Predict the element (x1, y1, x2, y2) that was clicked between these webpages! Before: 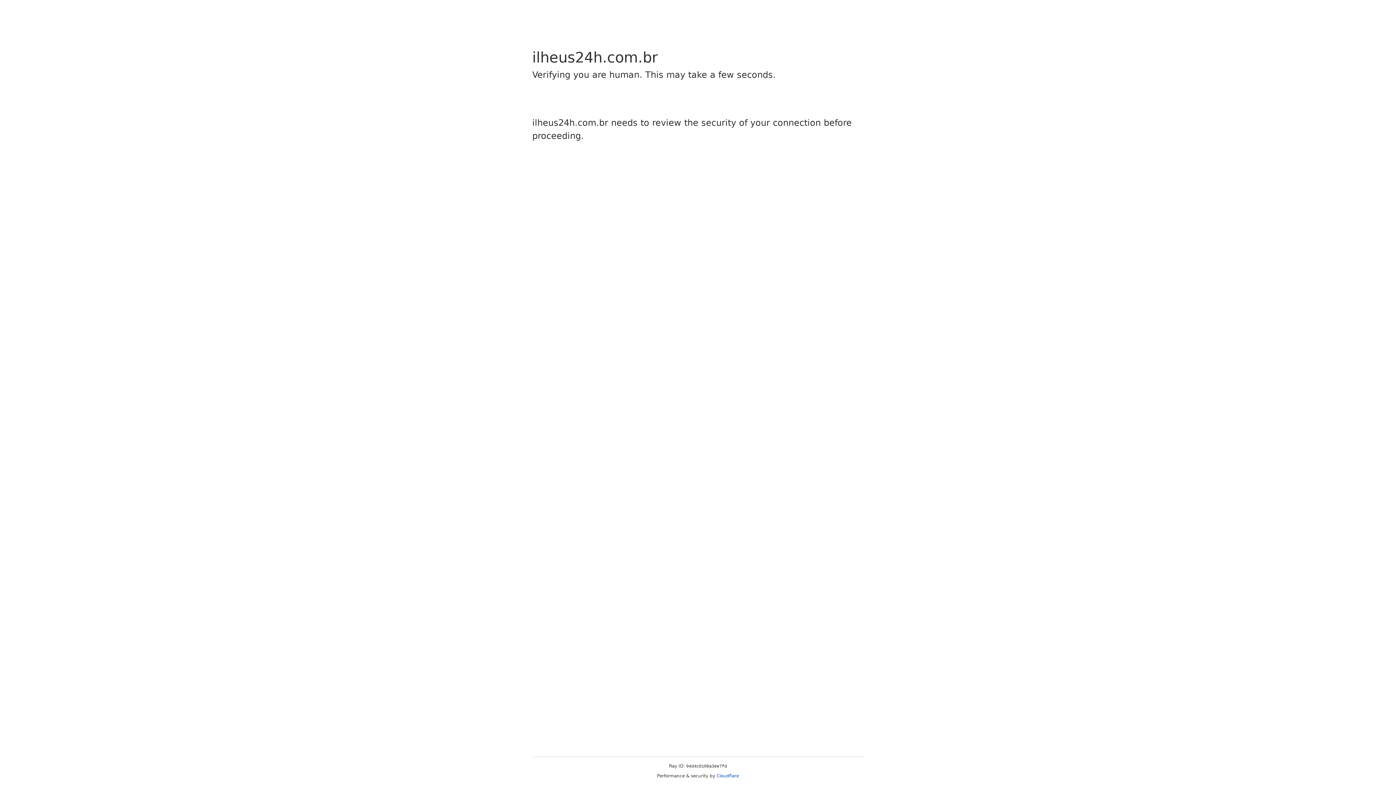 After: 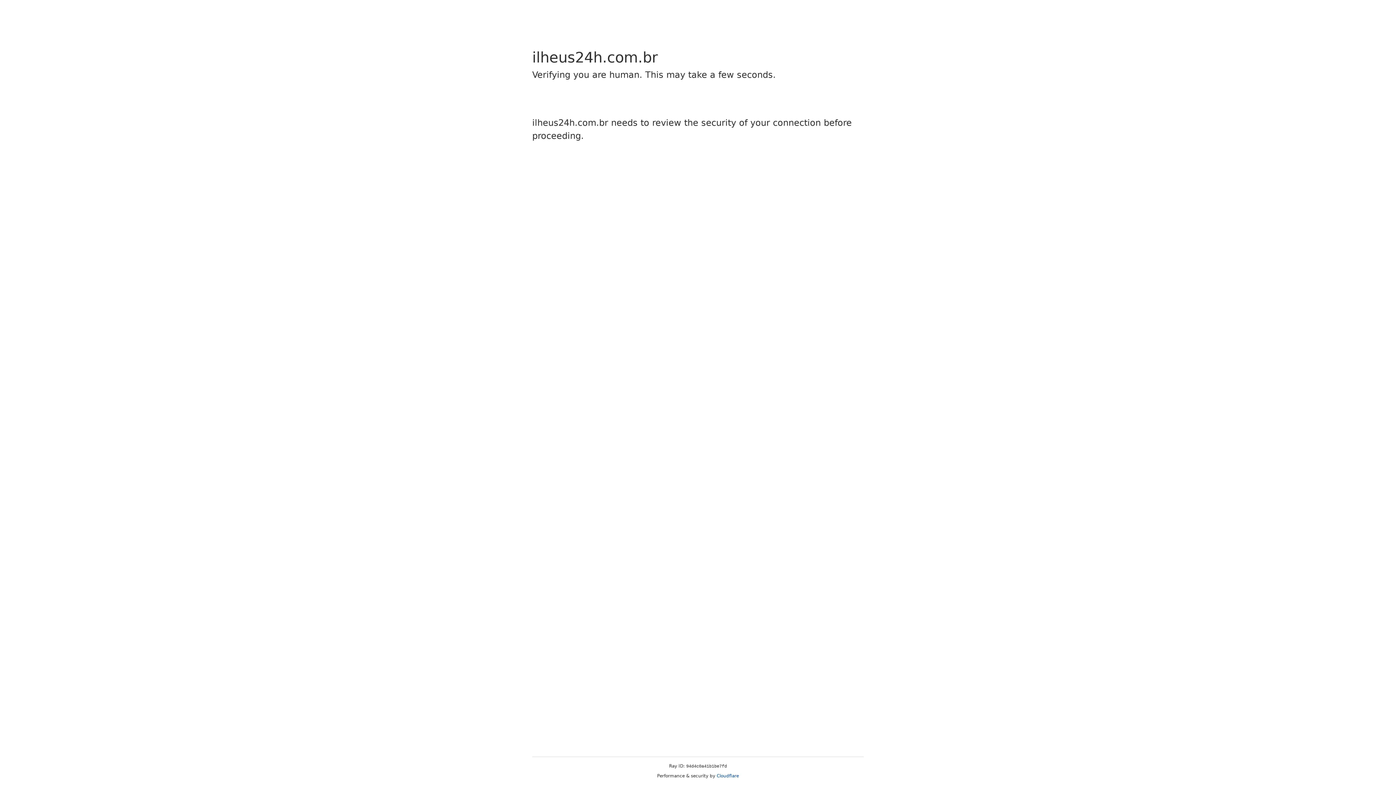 Action: bbox: (716, 773, 739, 778) label: Cloudflare